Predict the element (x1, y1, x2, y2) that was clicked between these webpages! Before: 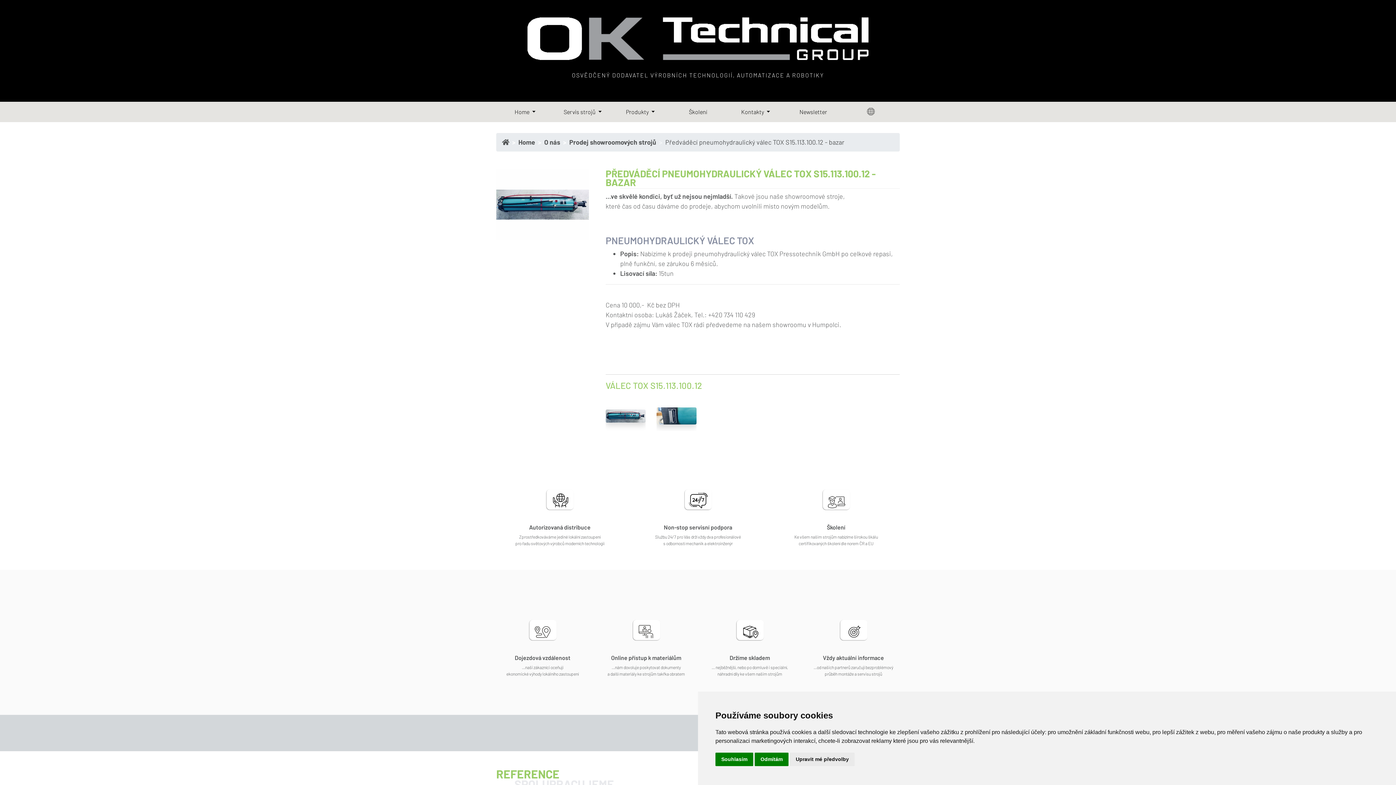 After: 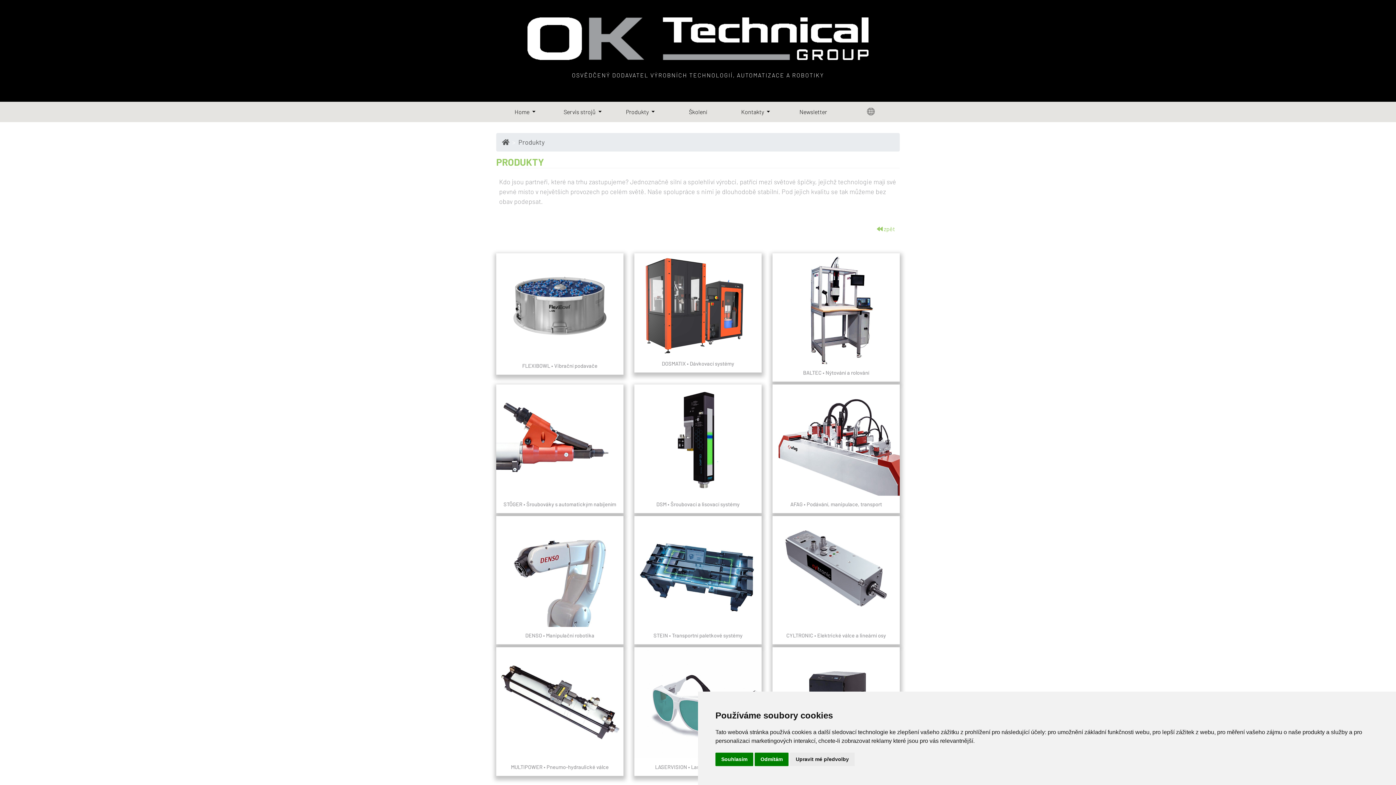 Action: bbox: (615, 104, 665, 119) label: Produkty 